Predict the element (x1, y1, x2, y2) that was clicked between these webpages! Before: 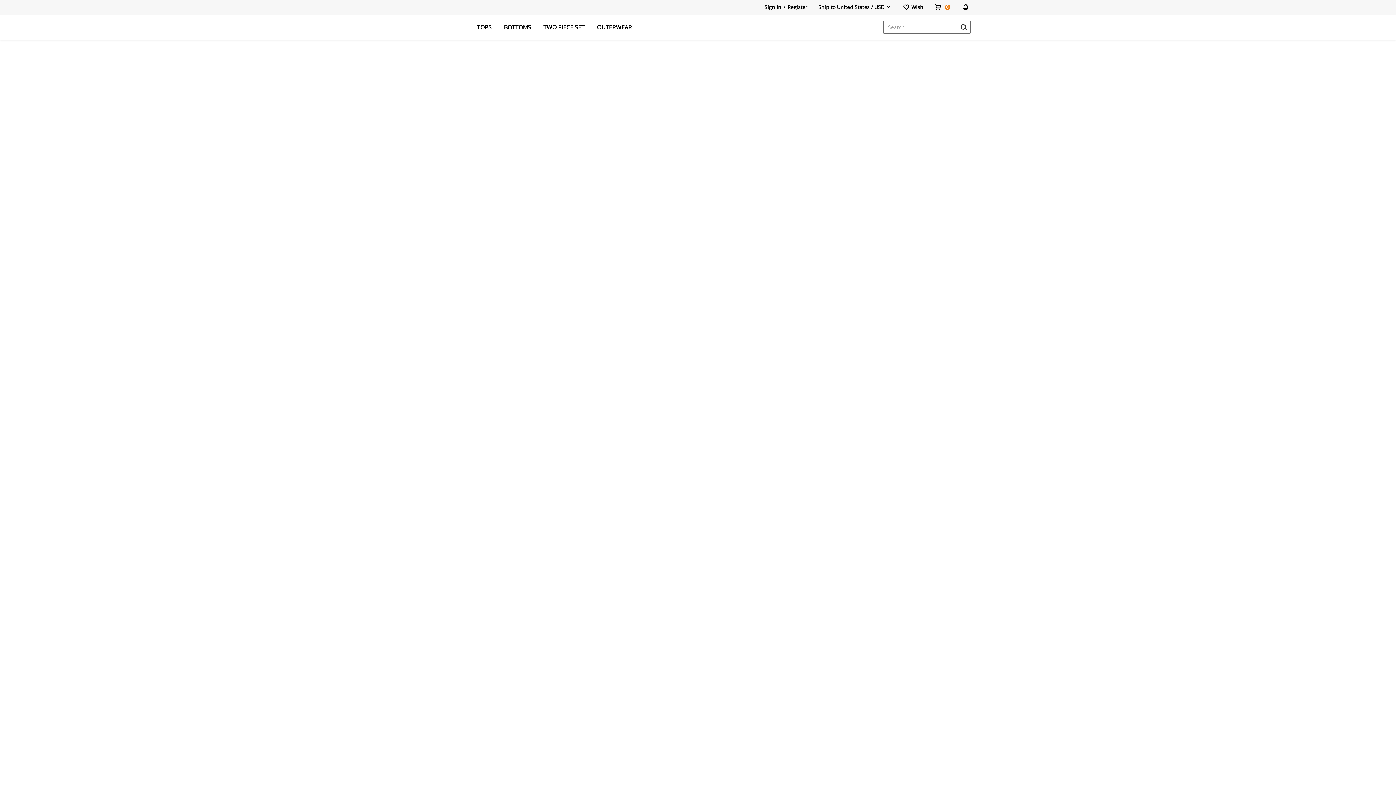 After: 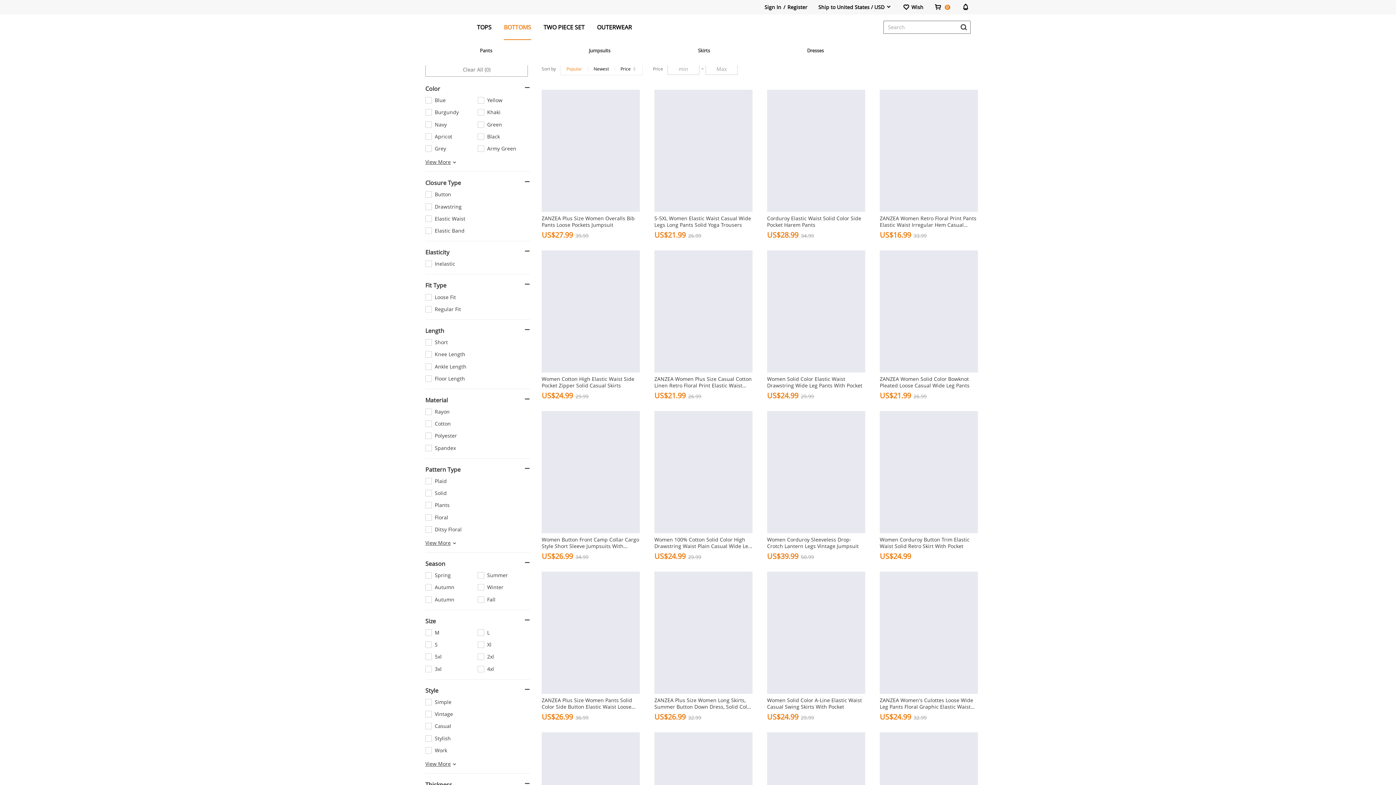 Action: bbox: (504, 14, 531, 39) label: BOTTOMS